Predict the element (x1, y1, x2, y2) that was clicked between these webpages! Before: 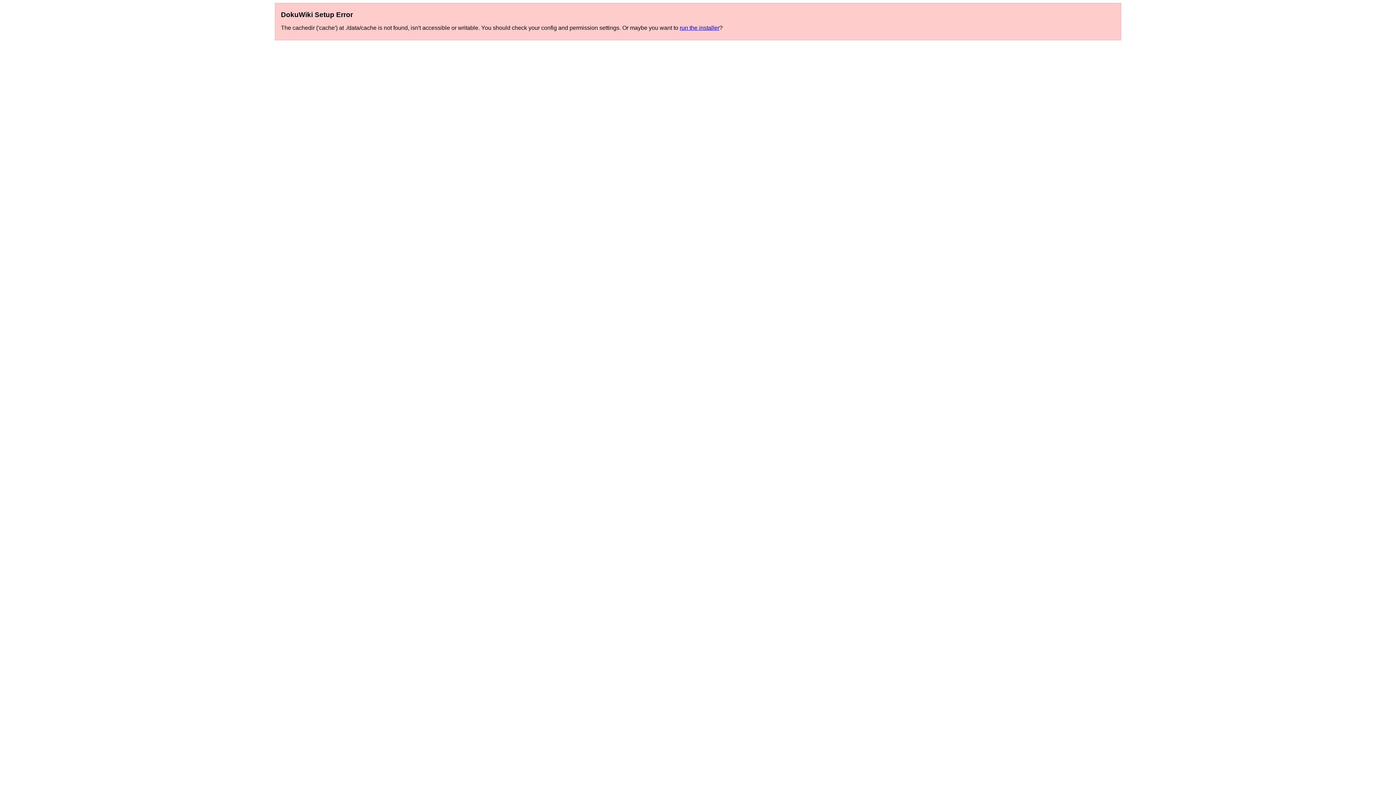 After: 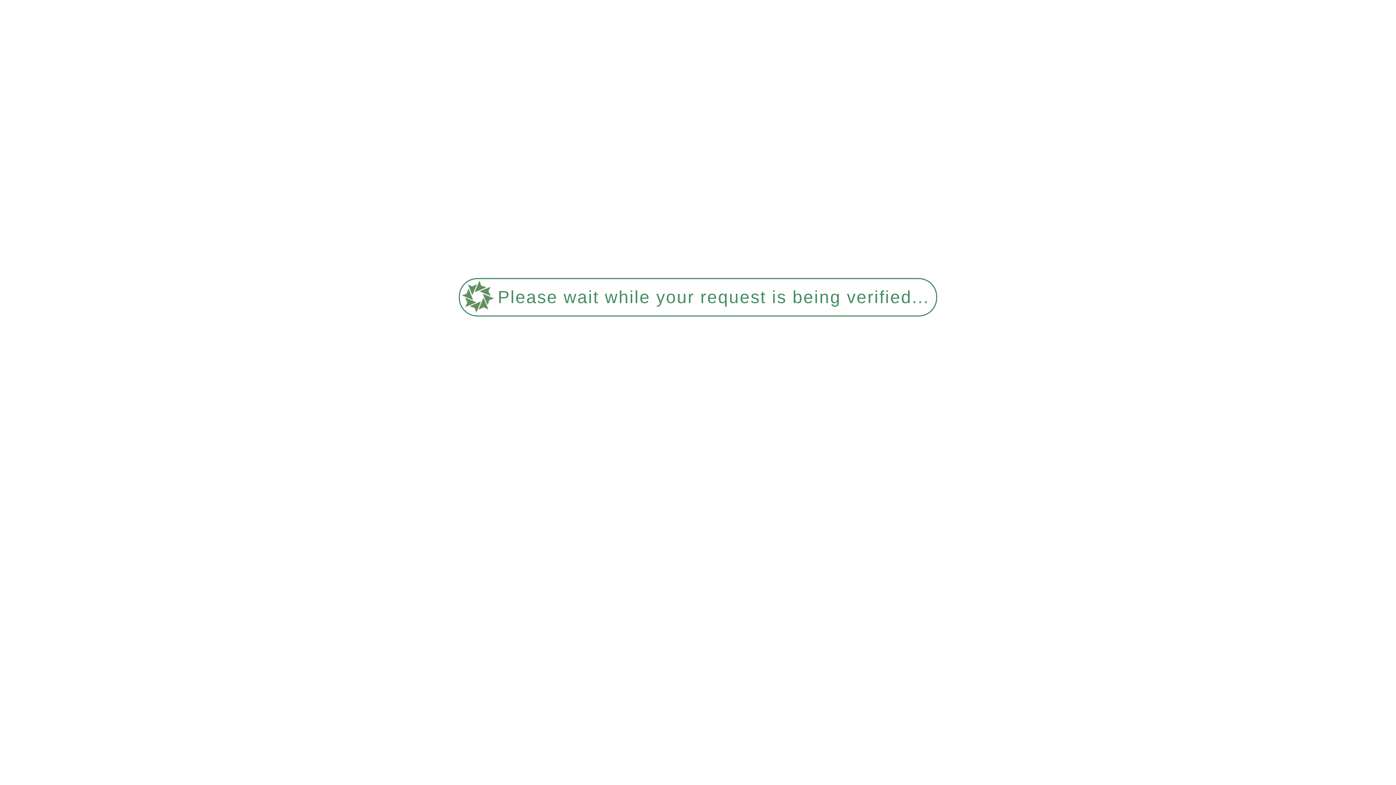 Action: label: run the installer bbox: (679, 24, 719, 30)